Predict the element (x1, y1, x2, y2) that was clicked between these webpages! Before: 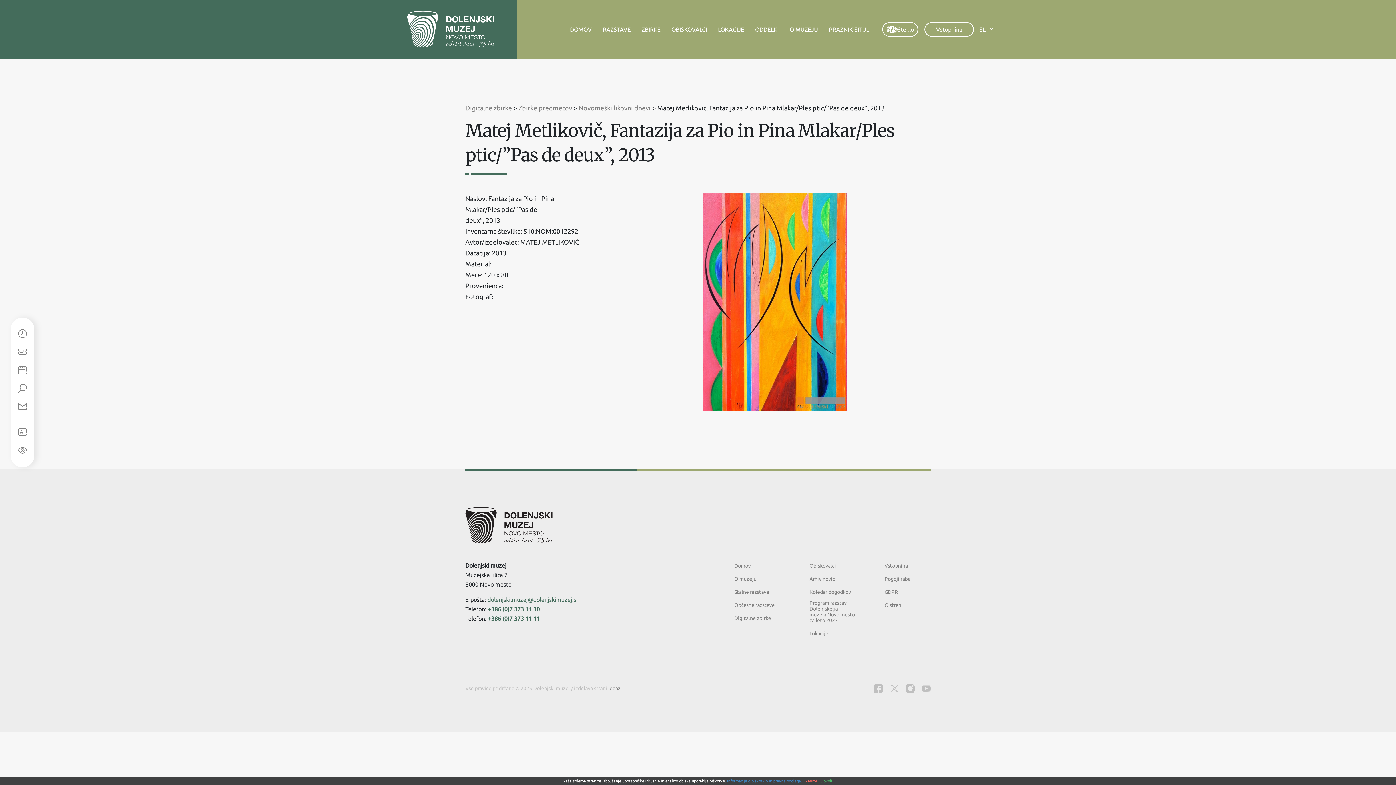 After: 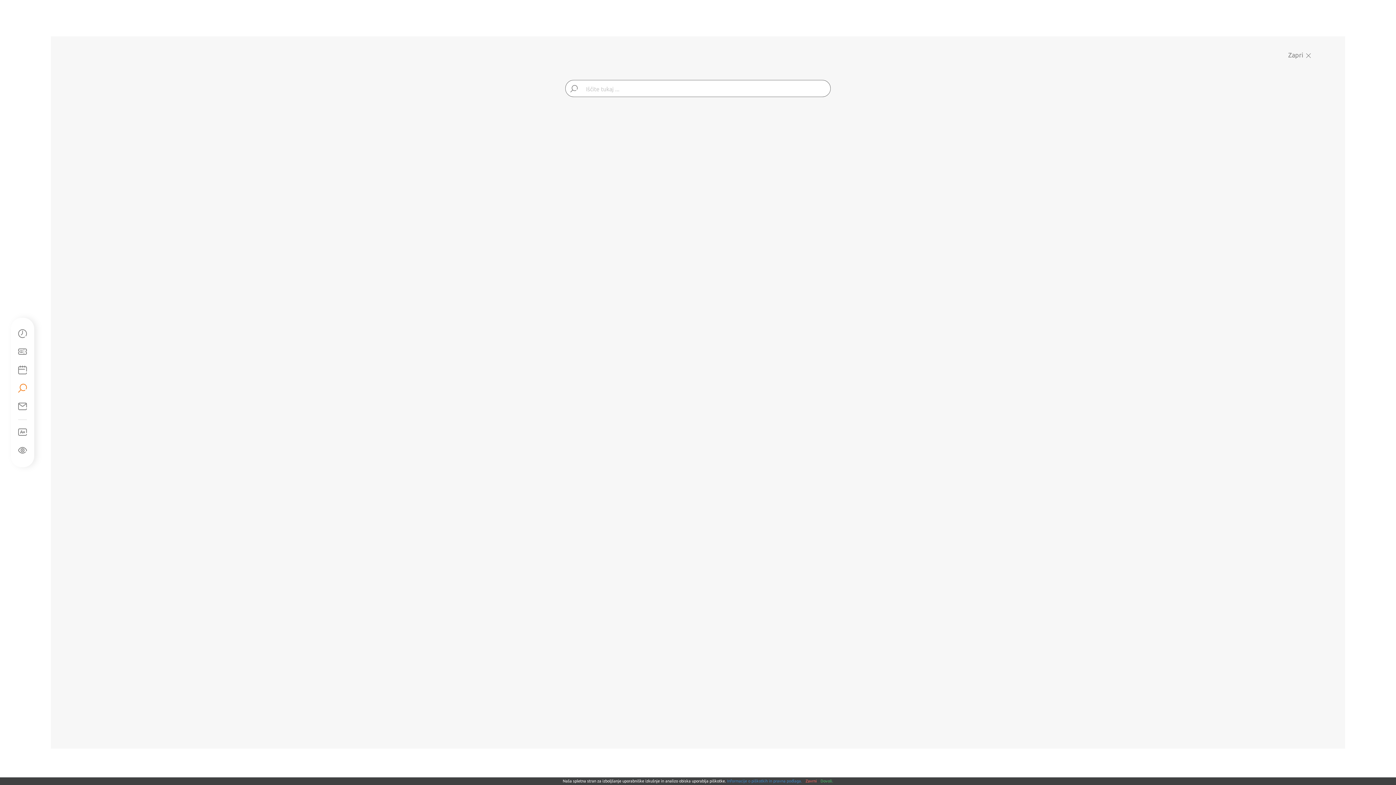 Action: bbox: (18, 385, 26, 392) label: Iskanje